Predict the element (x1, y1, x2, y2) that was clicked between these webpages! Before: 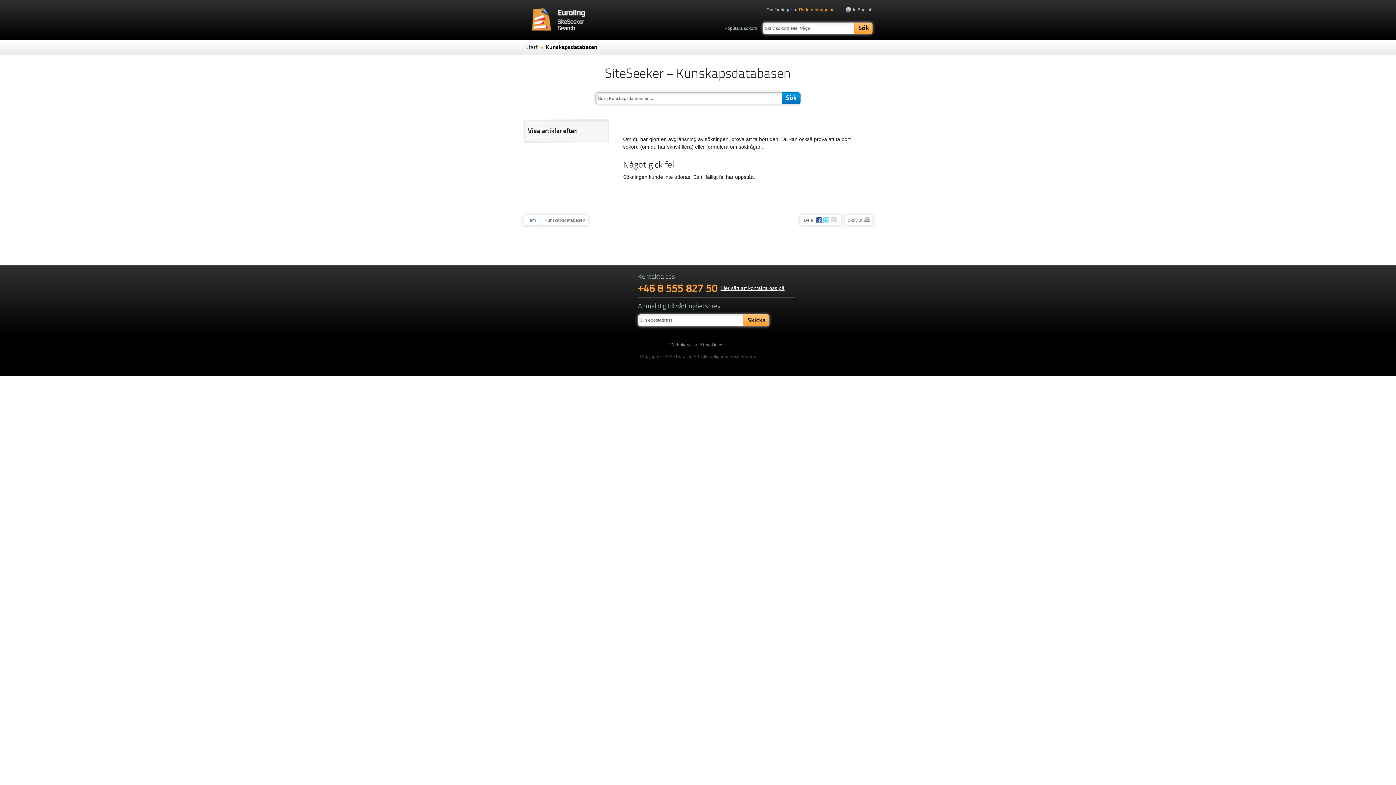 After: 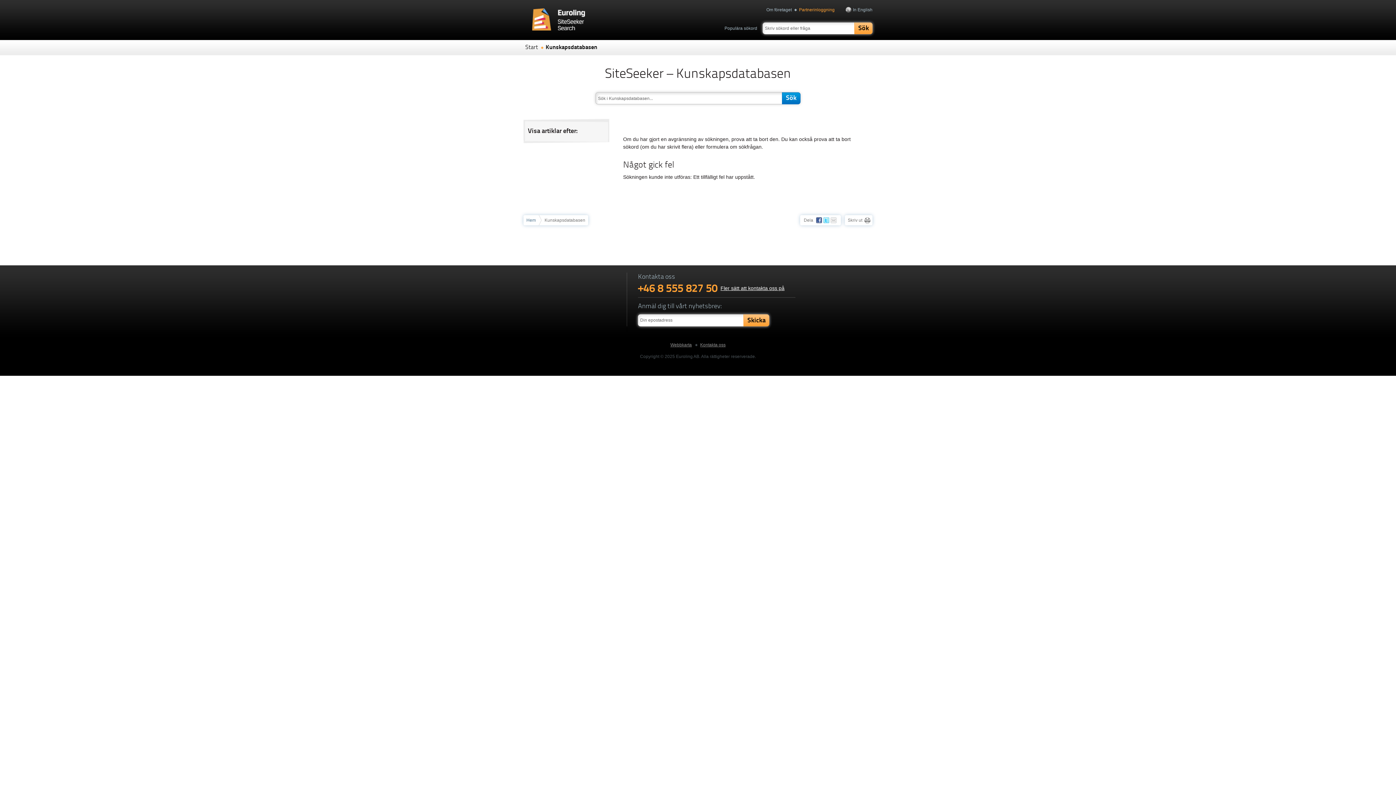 Action: bbox: (830, 215, 837, 225)